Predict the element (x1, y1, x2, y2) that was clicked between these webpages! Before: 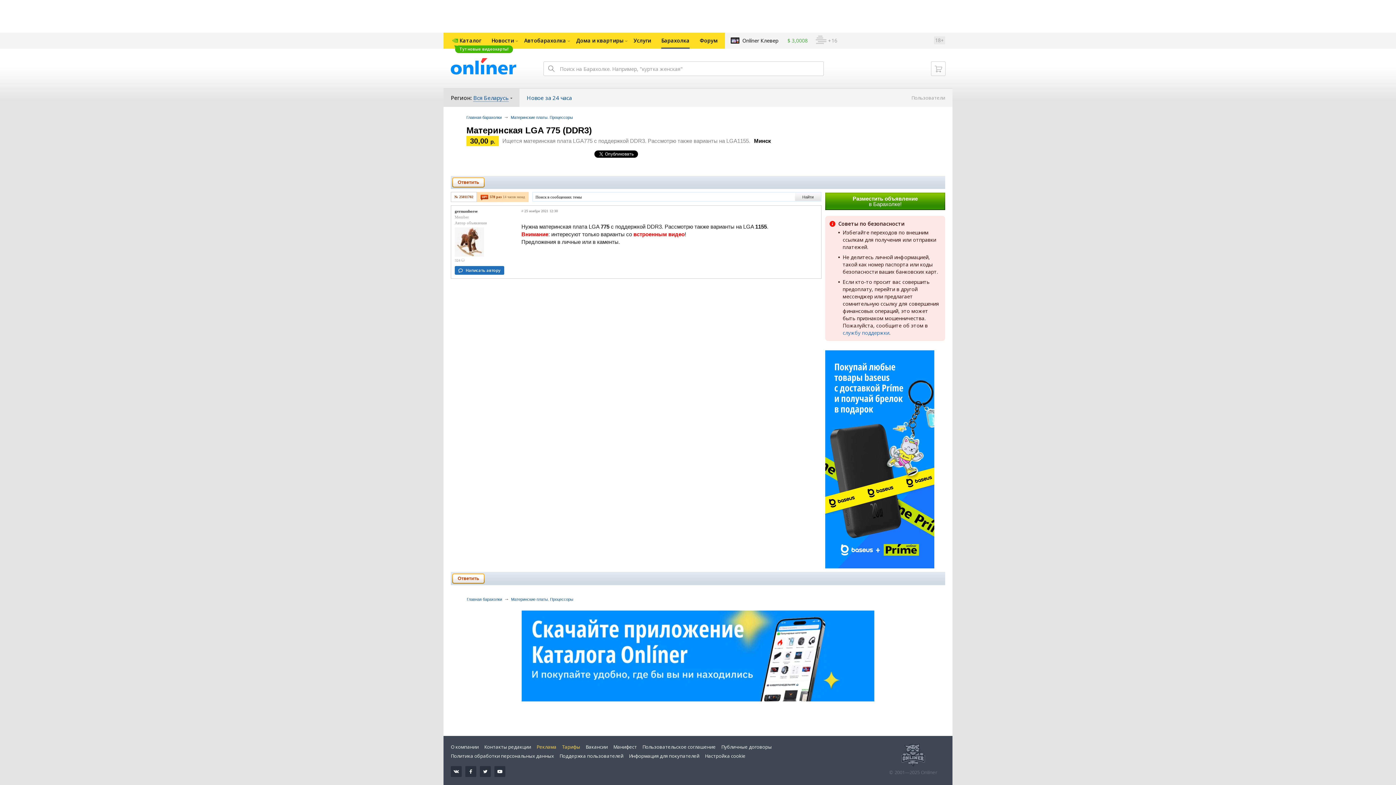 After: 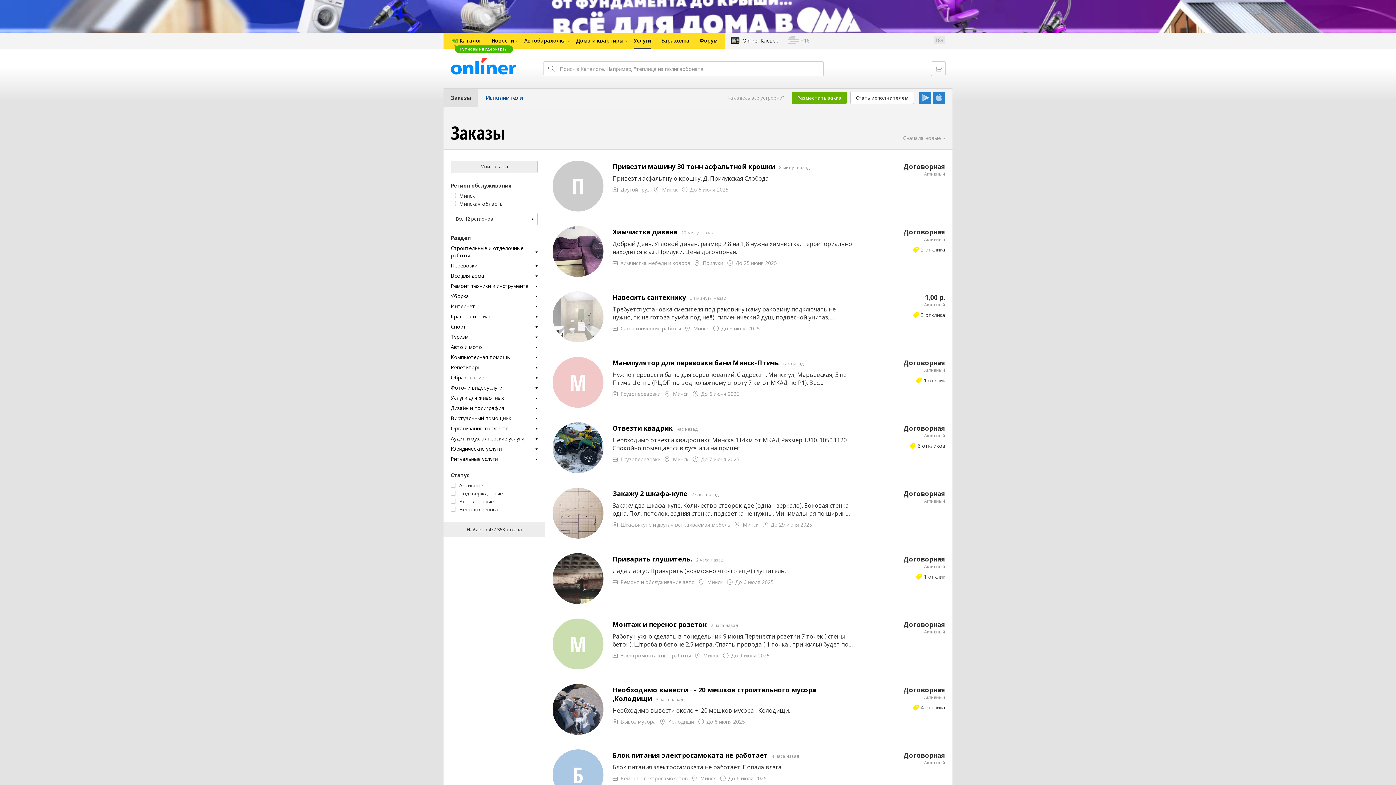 Action: label: Услуги bbox: (628, 32, 656, 48)